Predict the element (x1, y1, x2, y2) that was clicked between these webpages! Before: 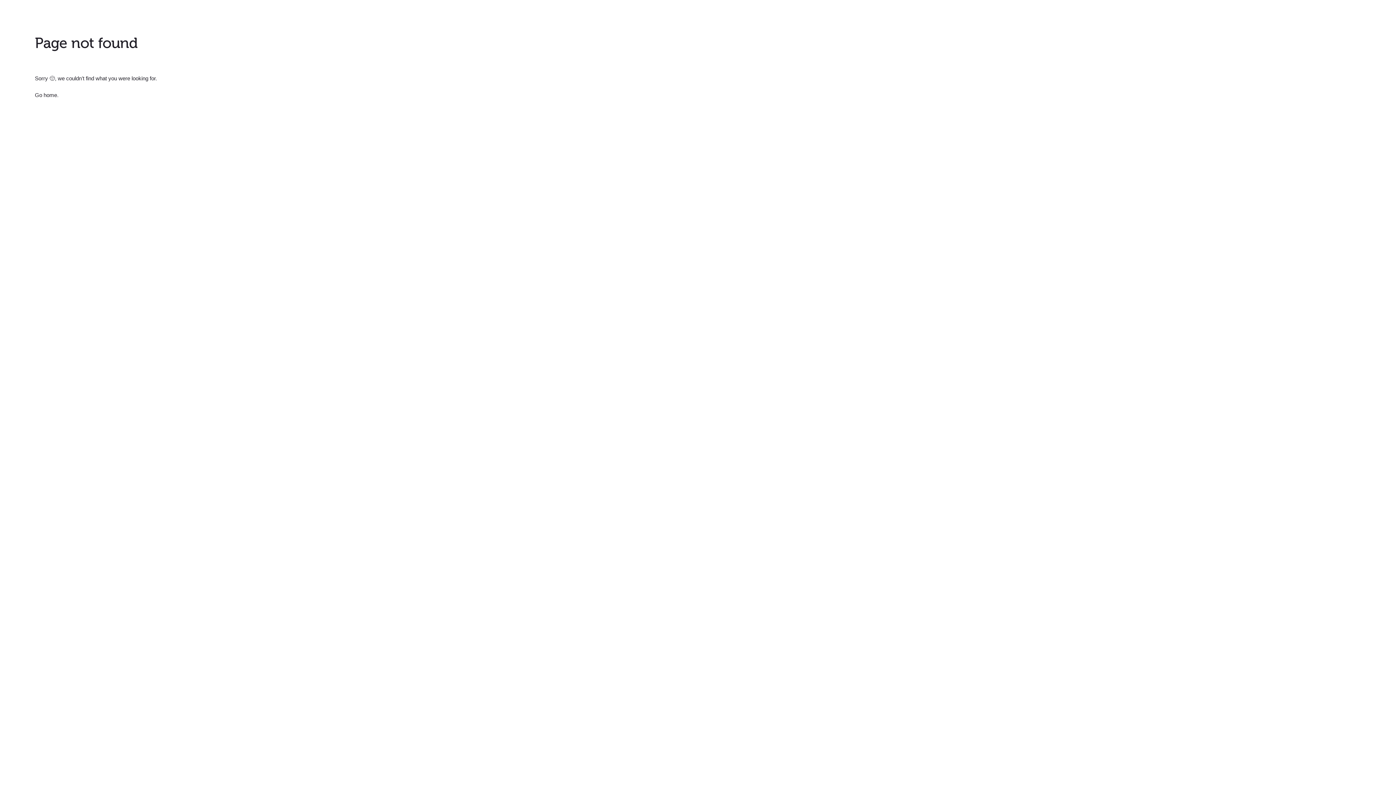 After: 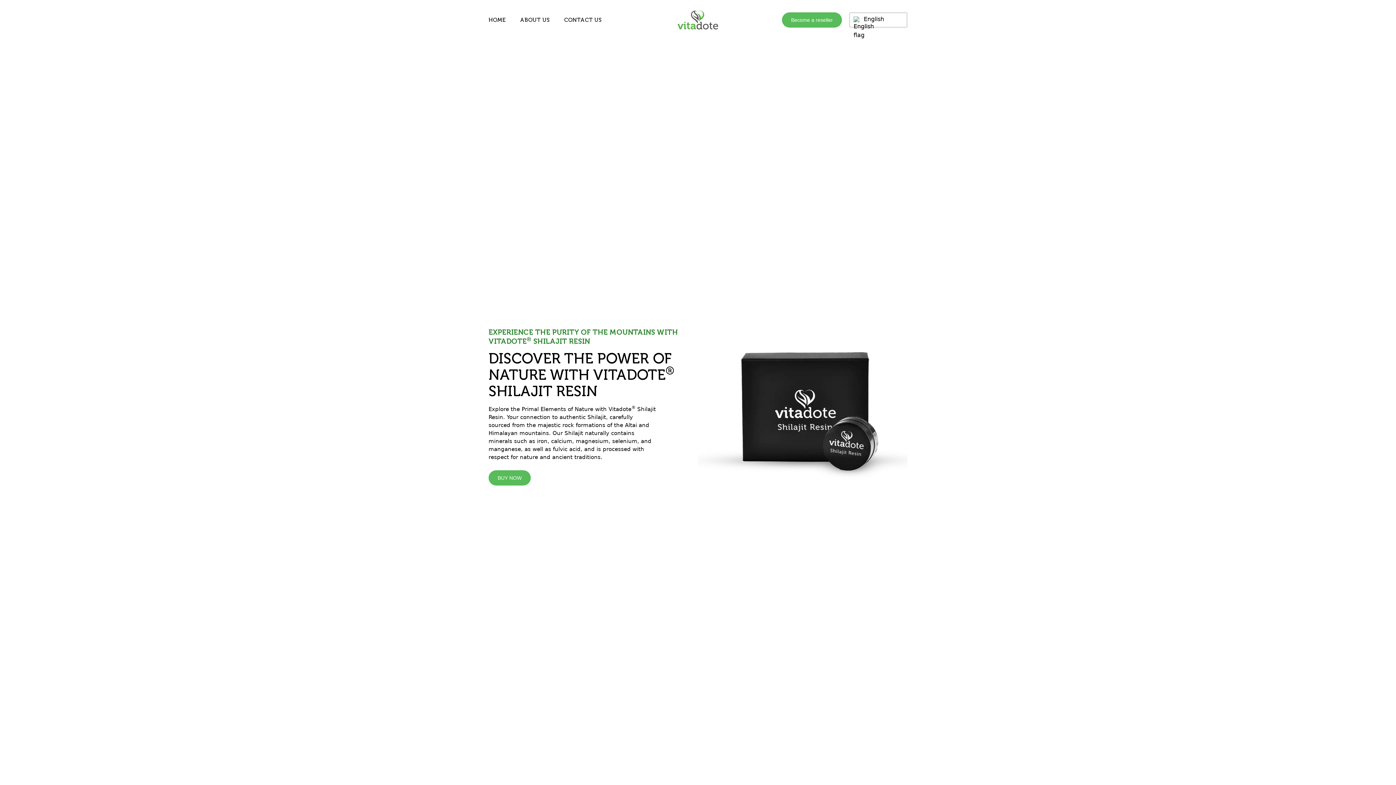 Action: bbox: (34, 92, 57, 98) label: Go home